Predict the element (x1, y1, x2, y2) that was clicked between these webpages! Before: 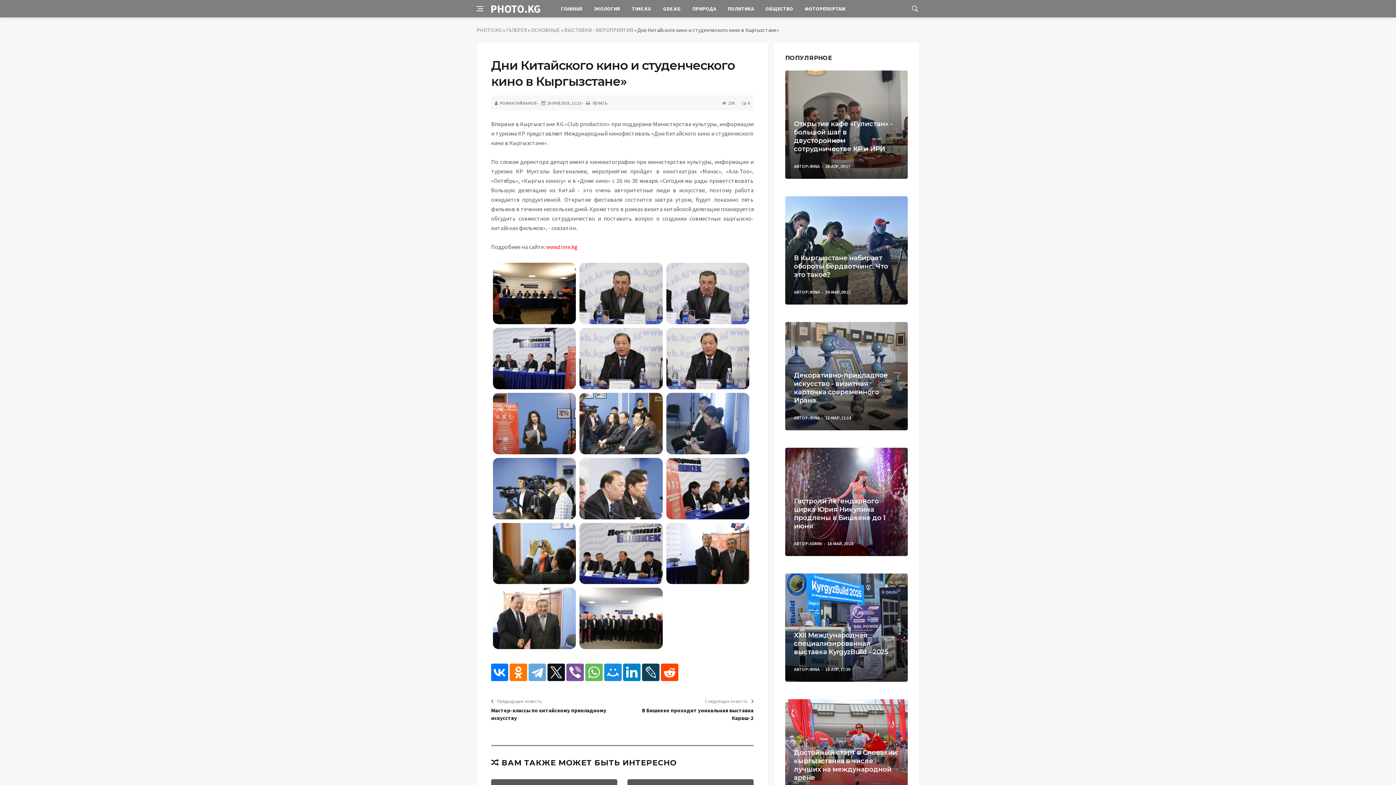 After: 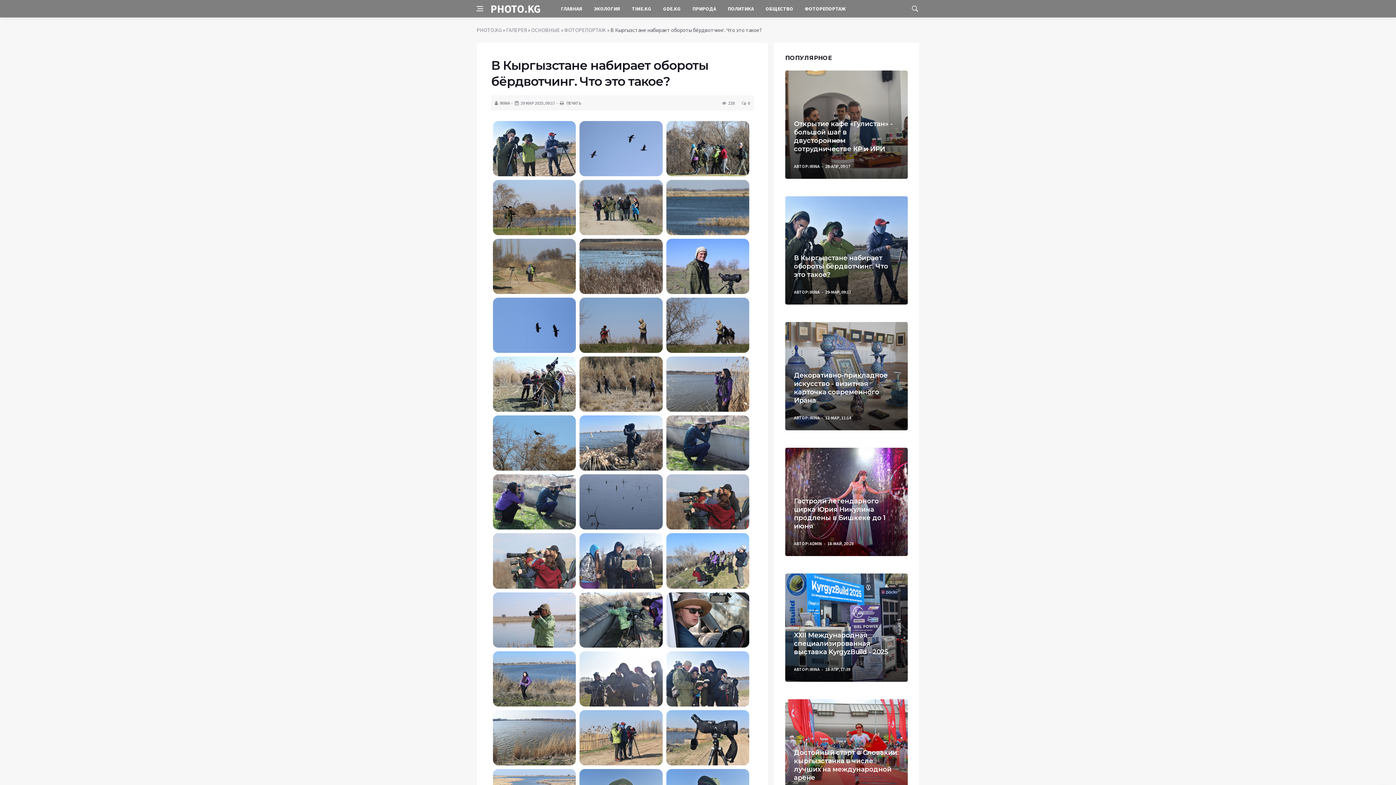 Action: bbox: (794, 254, 888, 278) label: В Кыргызстане набирает обороты бёрдвотчинг. Что это такое?